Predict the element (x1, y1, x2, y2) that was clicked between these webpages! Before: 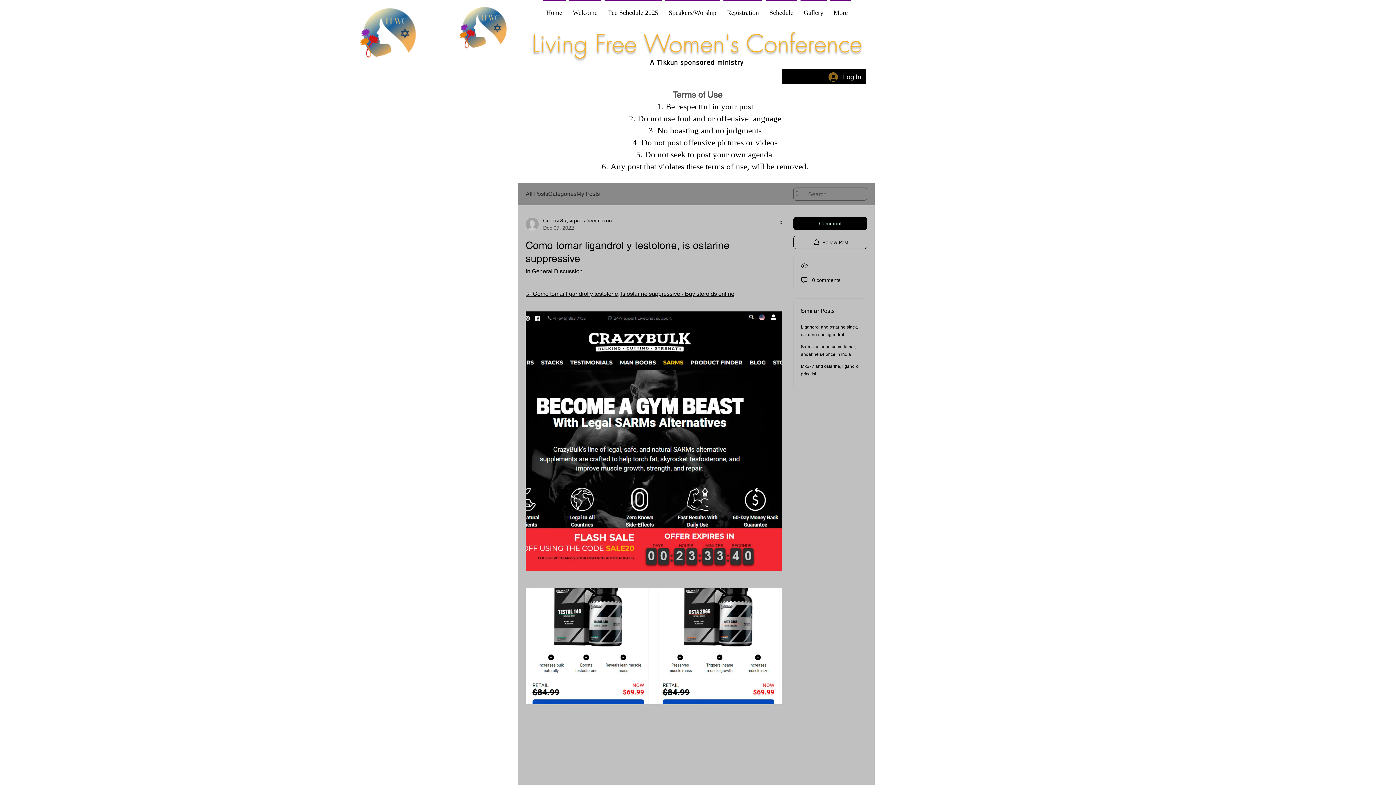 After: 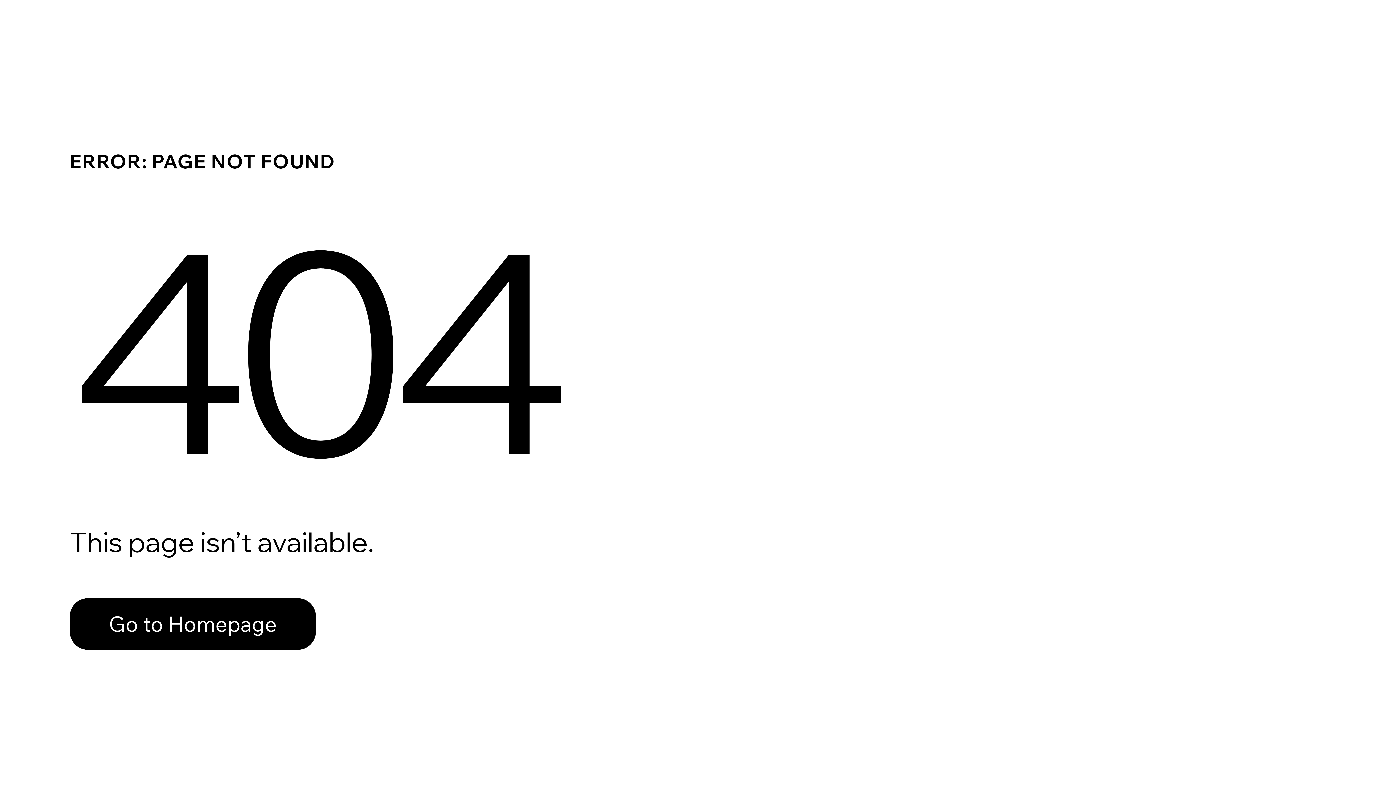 Action: label: Слоты 3 д играть бесплатно
Dec 07, 2022 bbox: (525, 217, 612, 231)